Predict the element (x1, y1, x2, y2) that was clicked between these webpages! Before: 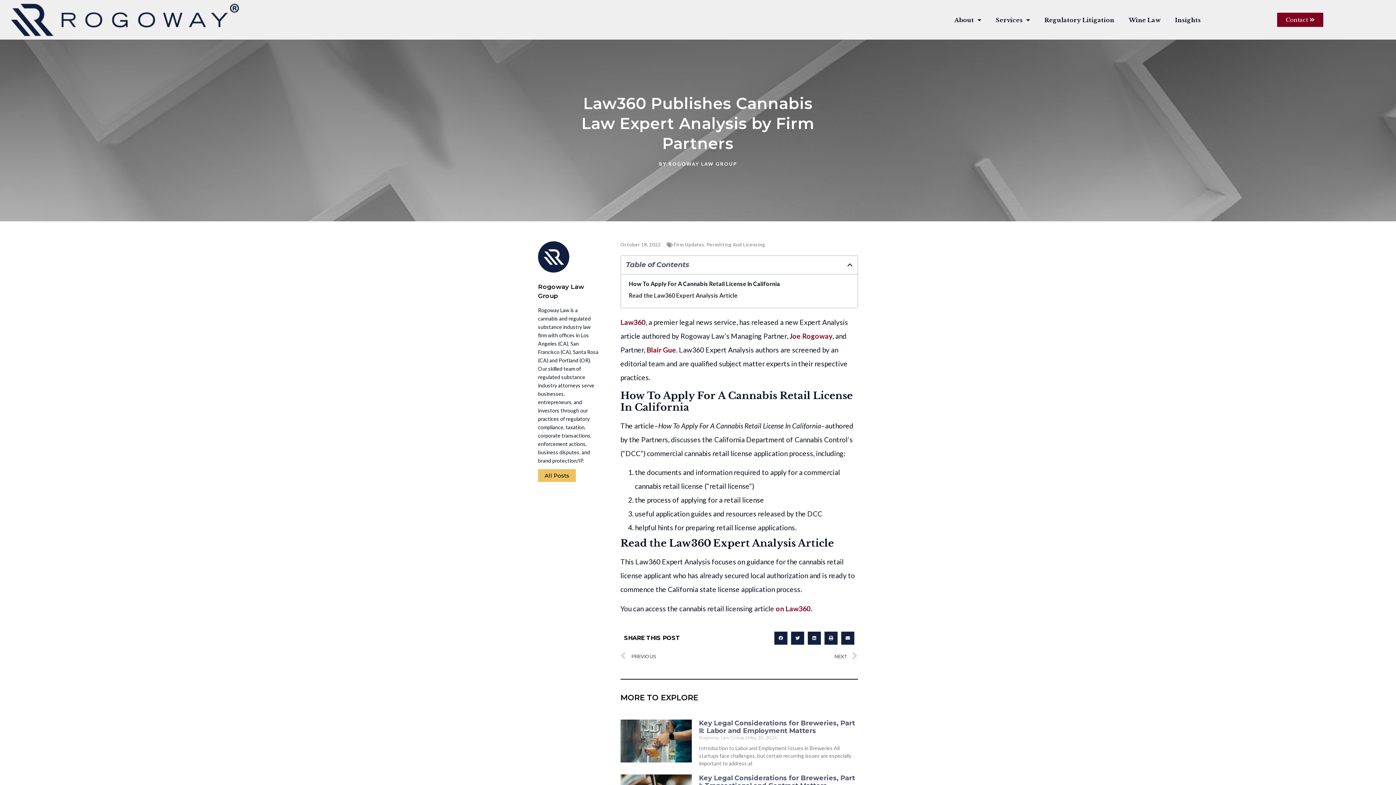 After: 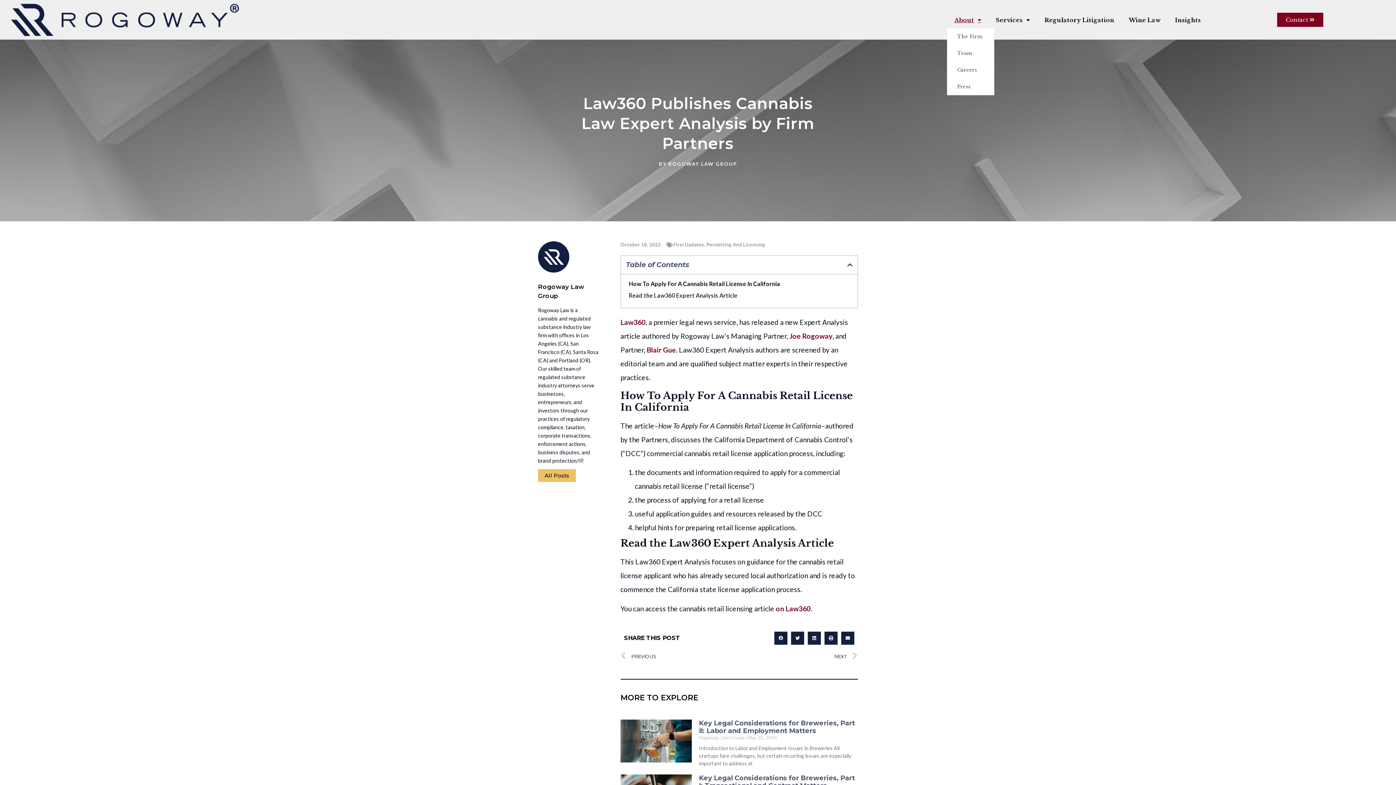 Action: label: About bbox: (947, 11, 988, 28)